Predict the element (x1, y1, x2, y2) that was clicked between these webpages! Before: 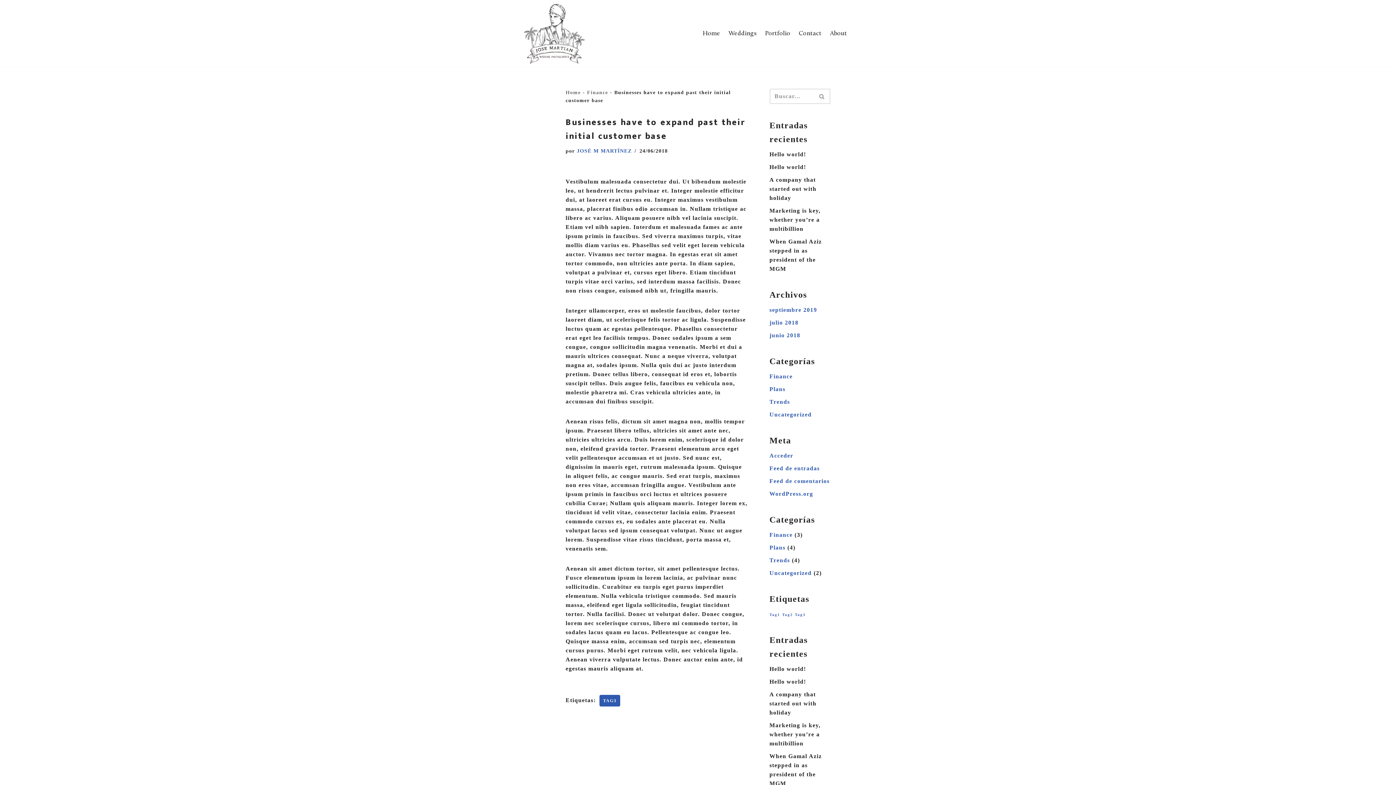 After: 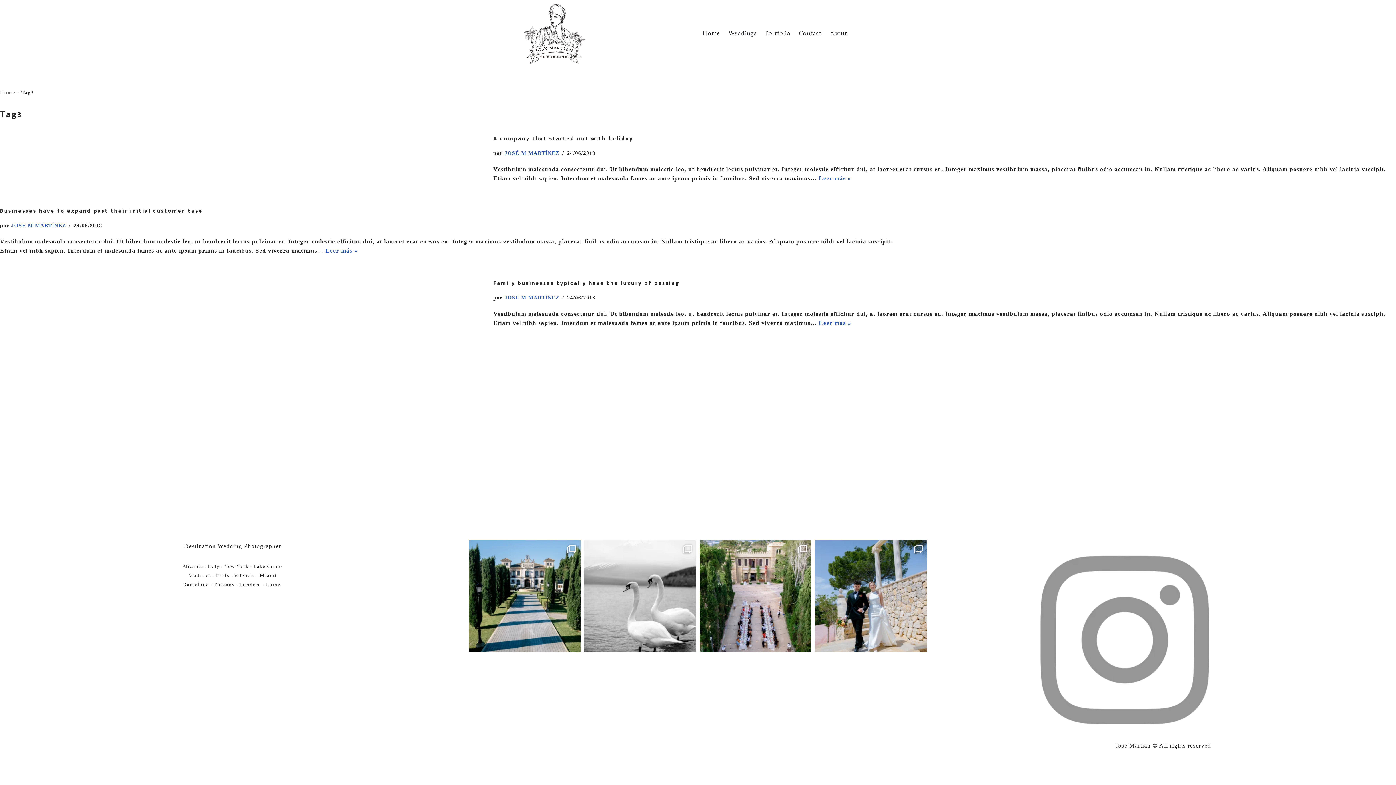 Action: label: TAG3 bbox: (599, 695, 620, 706)